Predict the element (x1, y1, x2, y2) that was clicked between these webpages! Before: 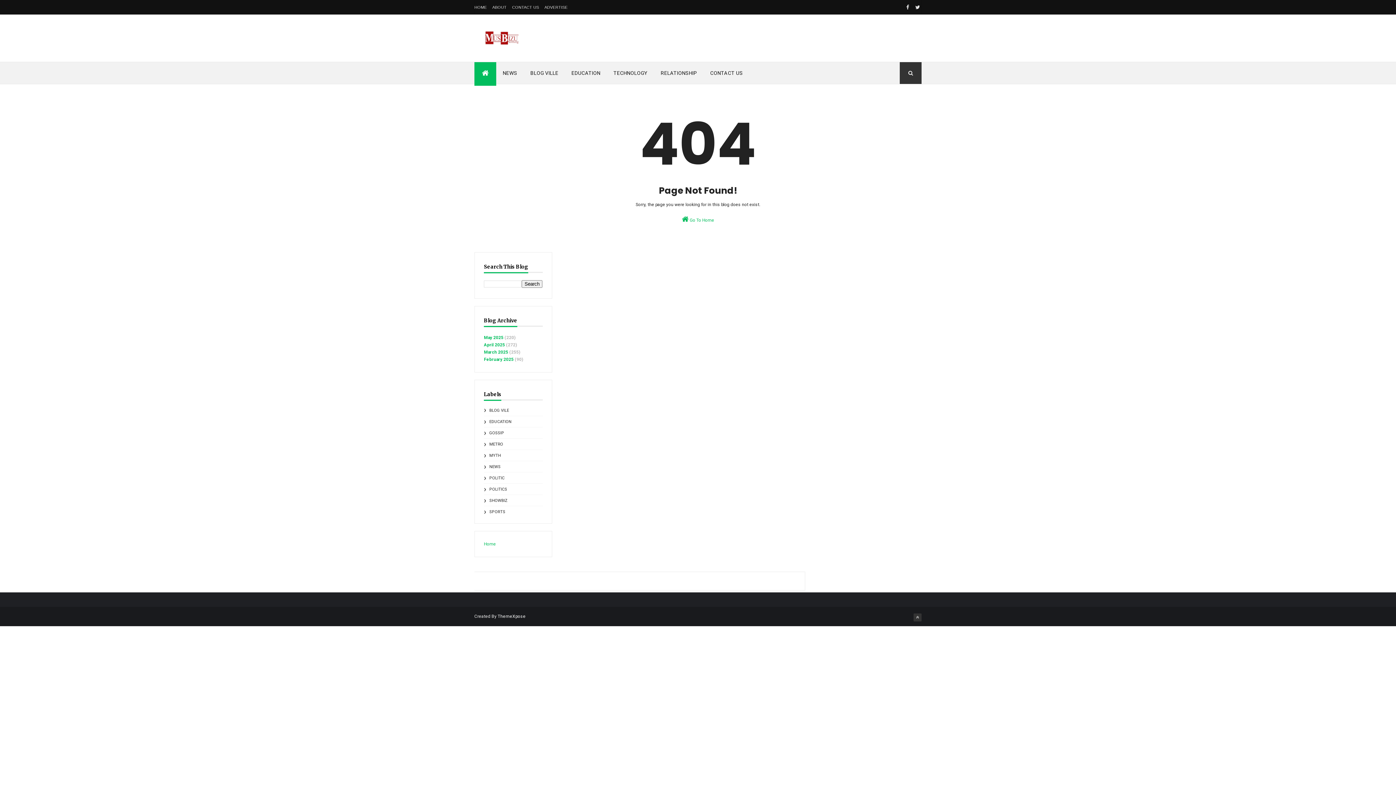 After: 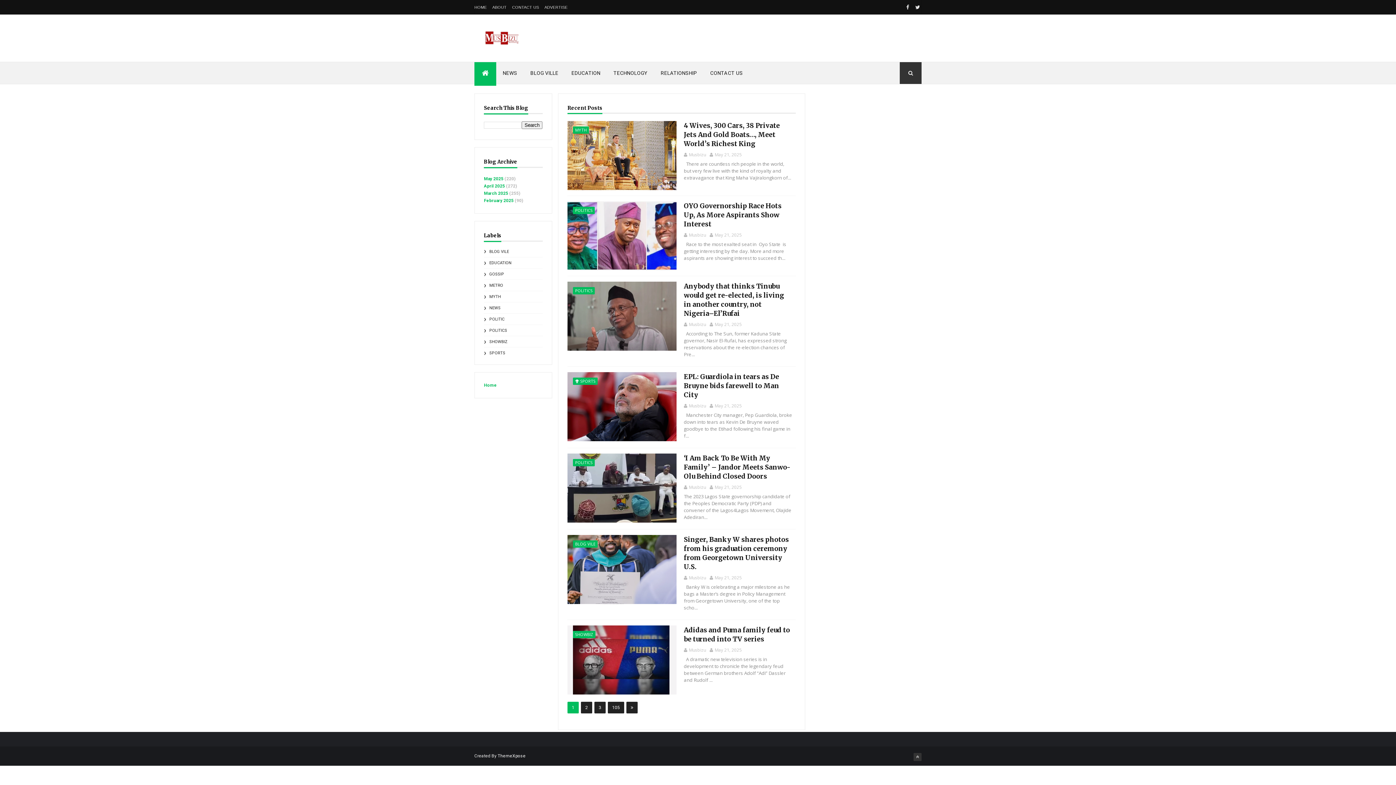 Action: label: HOME bbox: (474, 5, 486, 9)